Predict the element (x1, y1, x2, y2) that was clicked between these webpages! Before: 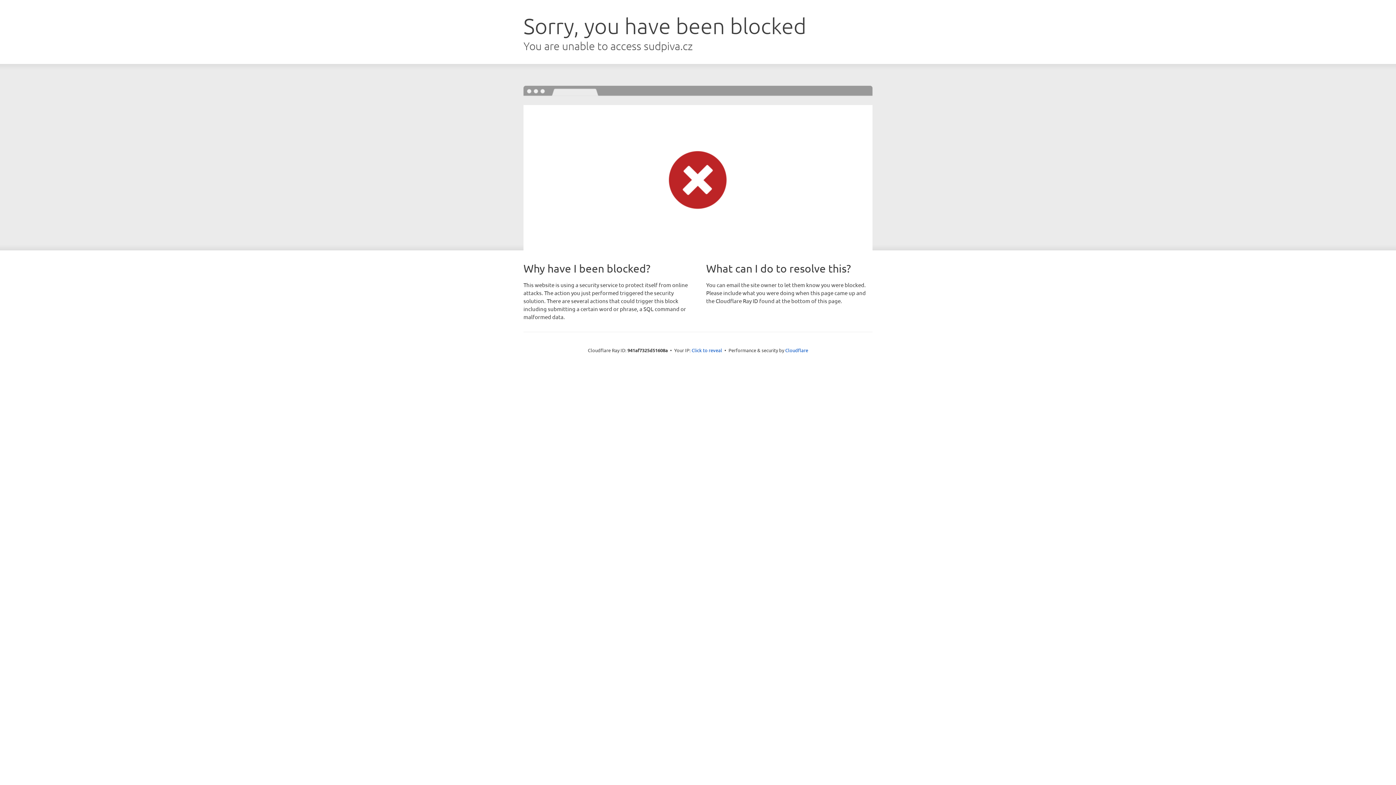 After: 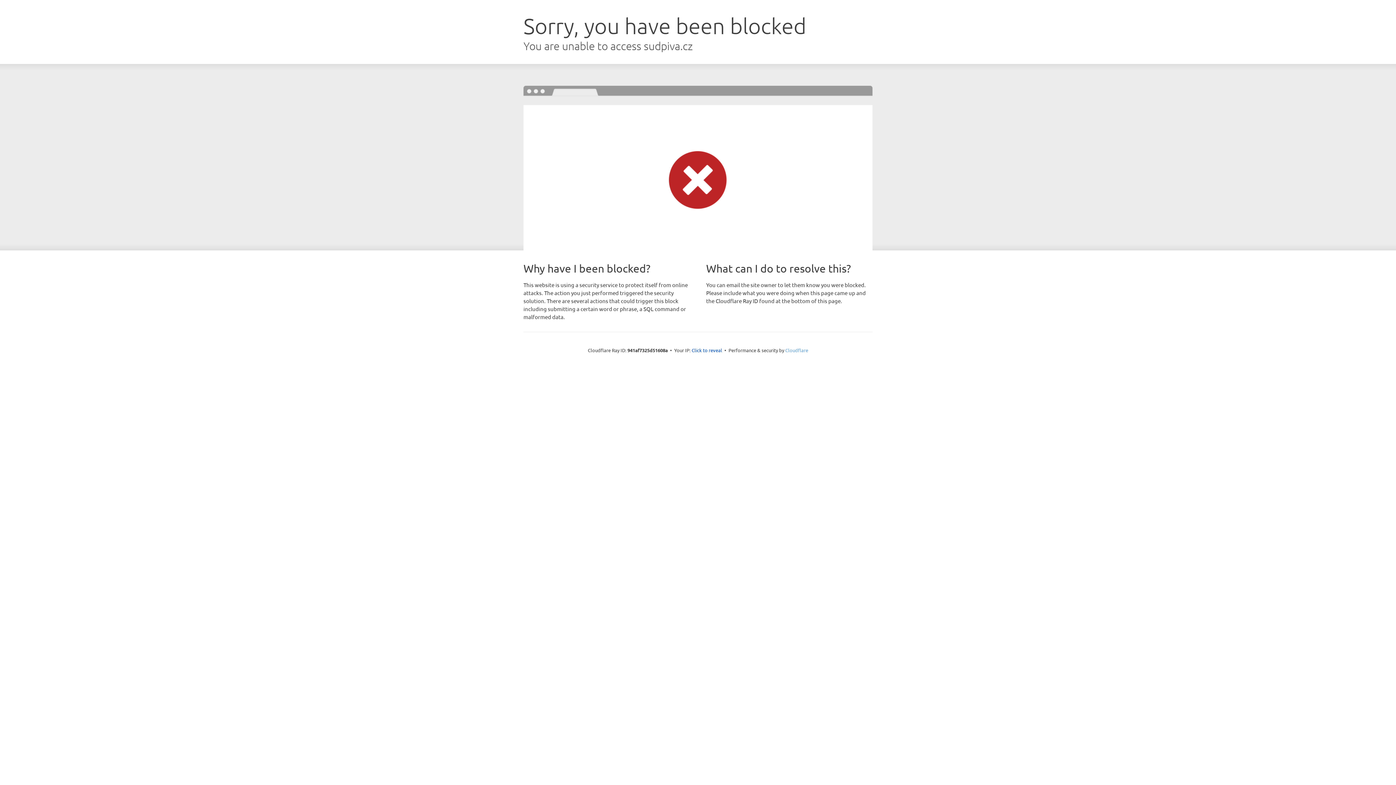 Action: label: Cloudflare bbox: (785, 347, 808, 353)